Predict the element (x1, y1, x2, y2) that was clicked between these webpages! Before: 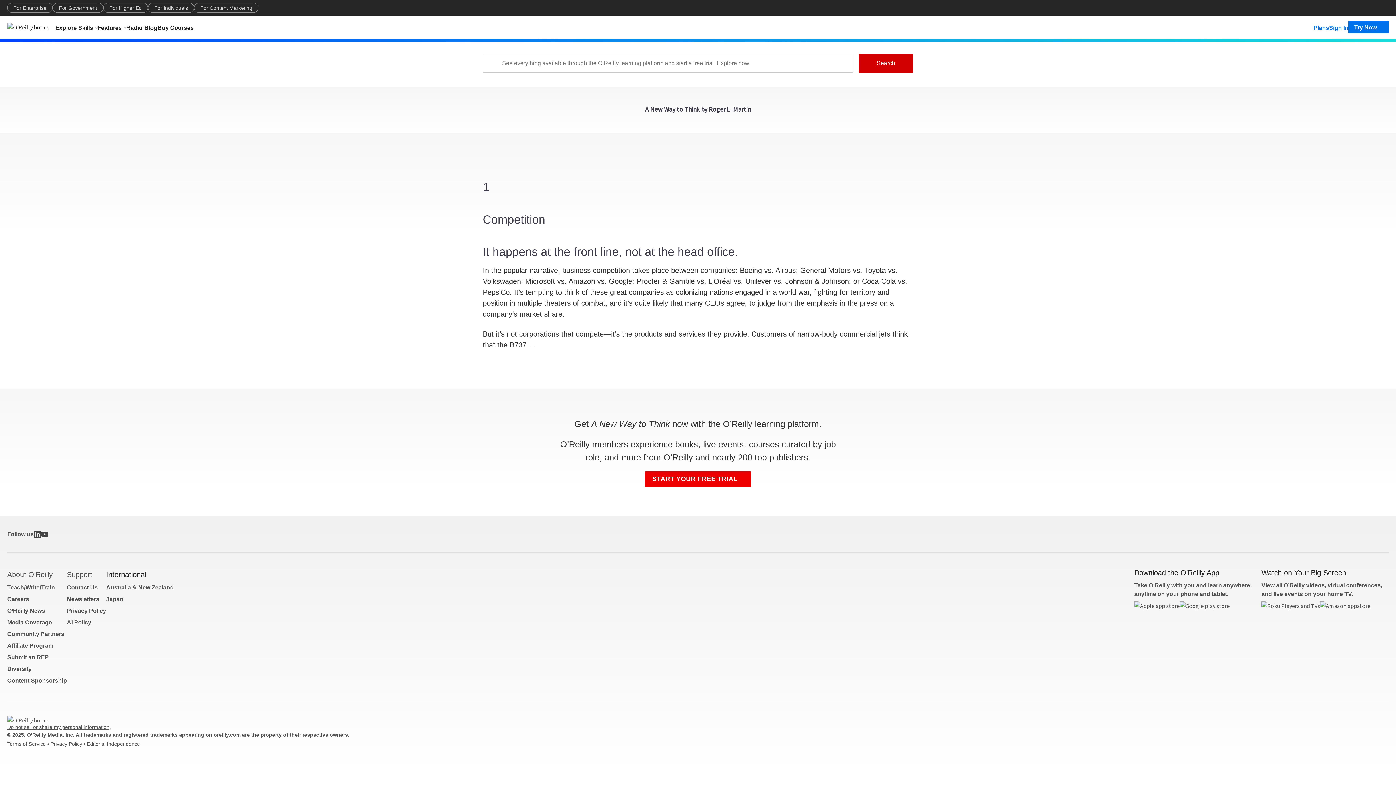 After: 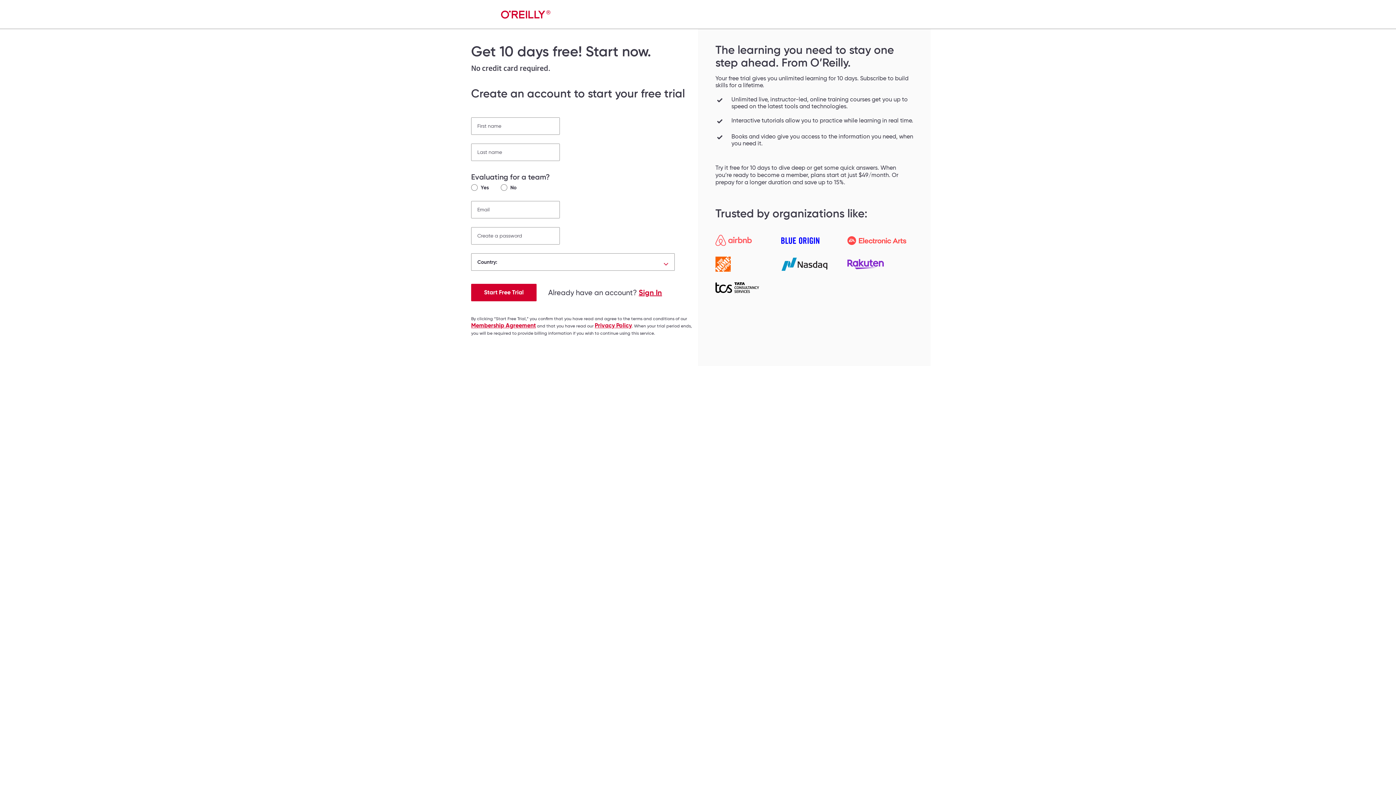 Action: label: START YOUR FREE TRIAL bbox: (645, 471, 751, 487)